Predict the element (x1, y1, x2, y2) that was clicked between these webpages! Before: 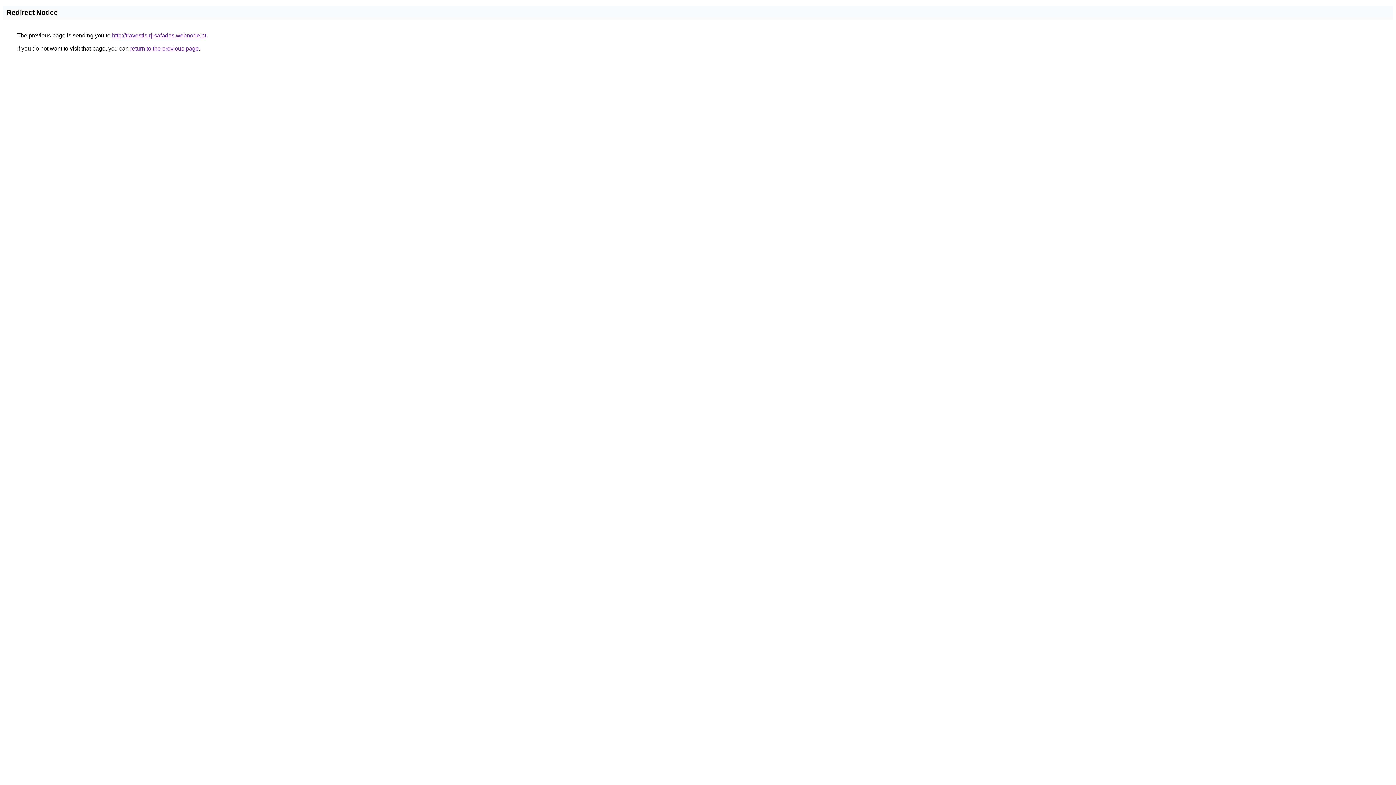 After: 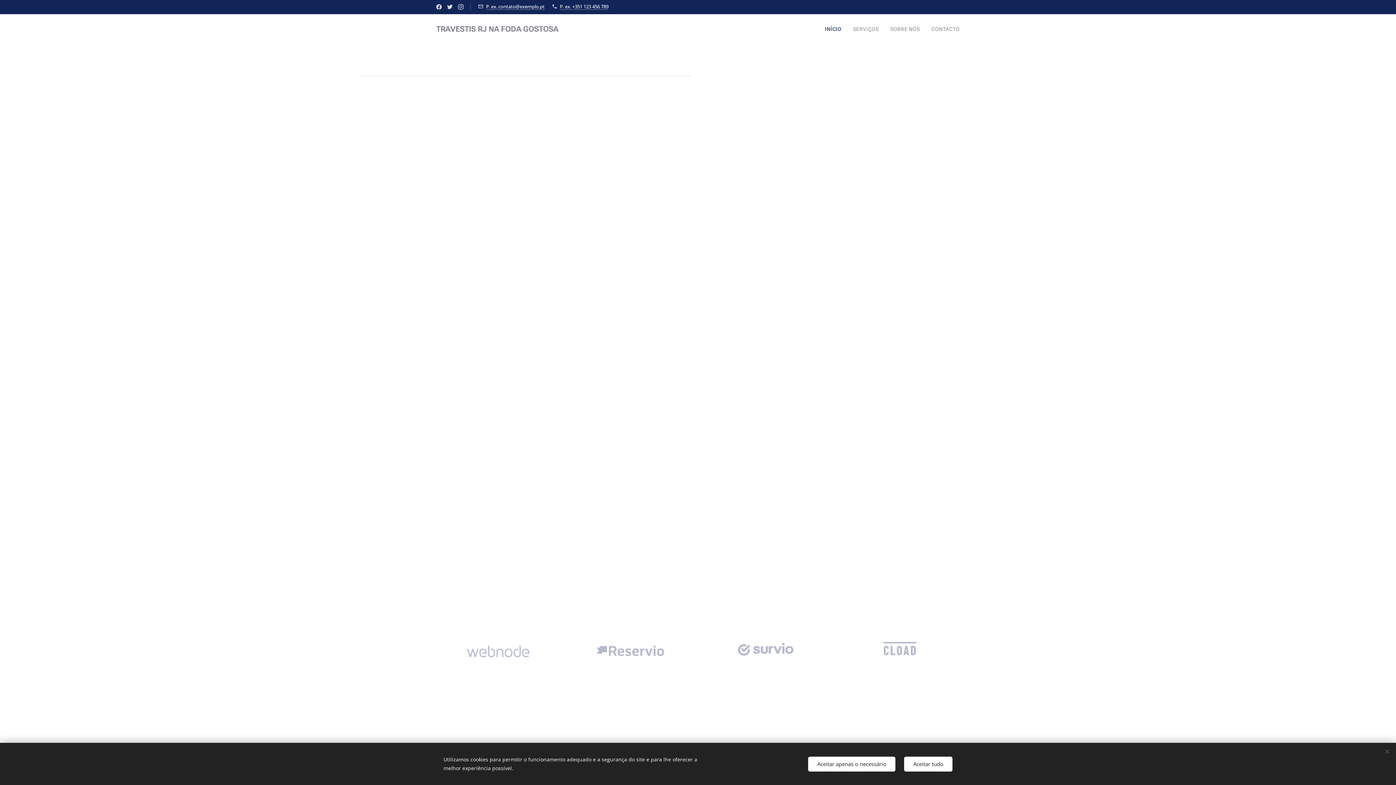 Action: label: http://travestis-rj-safadas.webnode.pt bbox: (112, 32, 206, 38)